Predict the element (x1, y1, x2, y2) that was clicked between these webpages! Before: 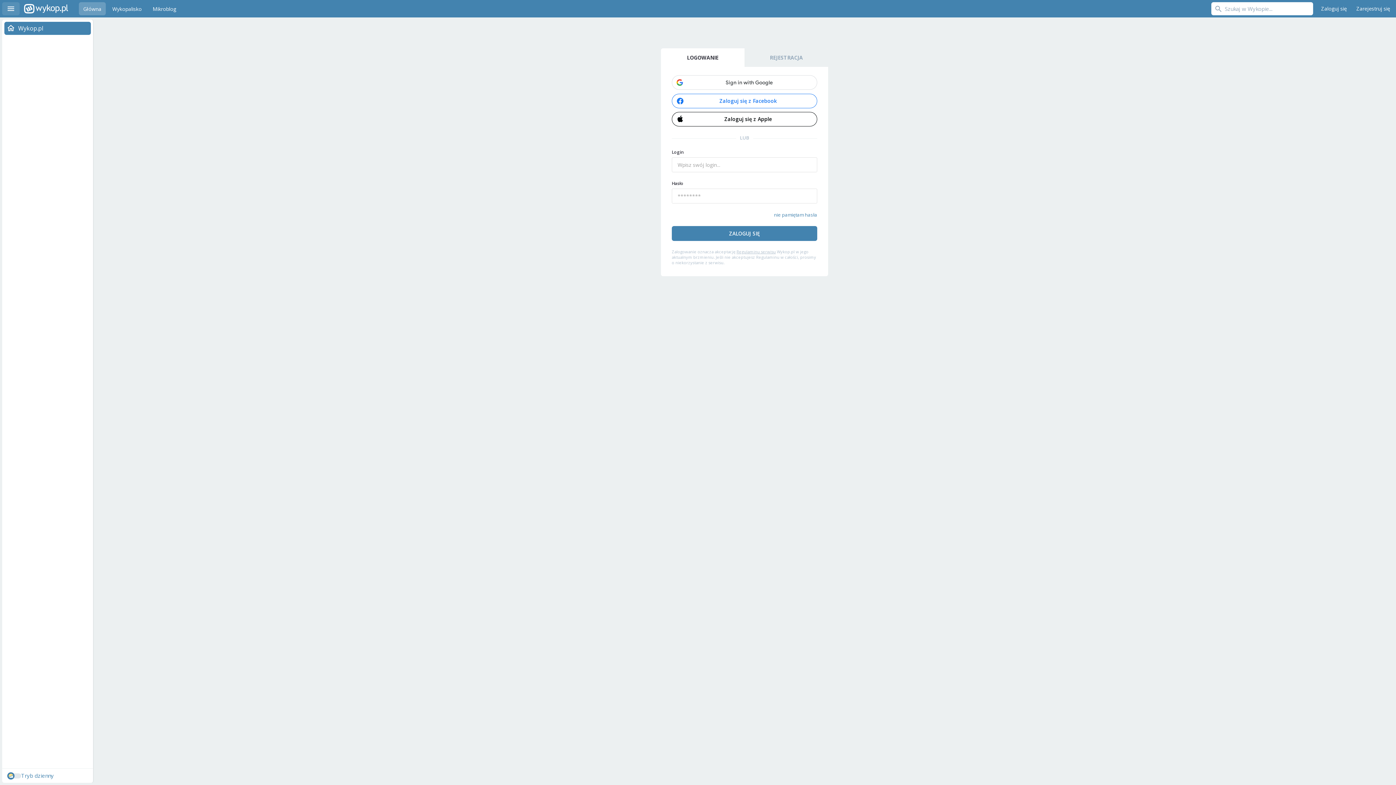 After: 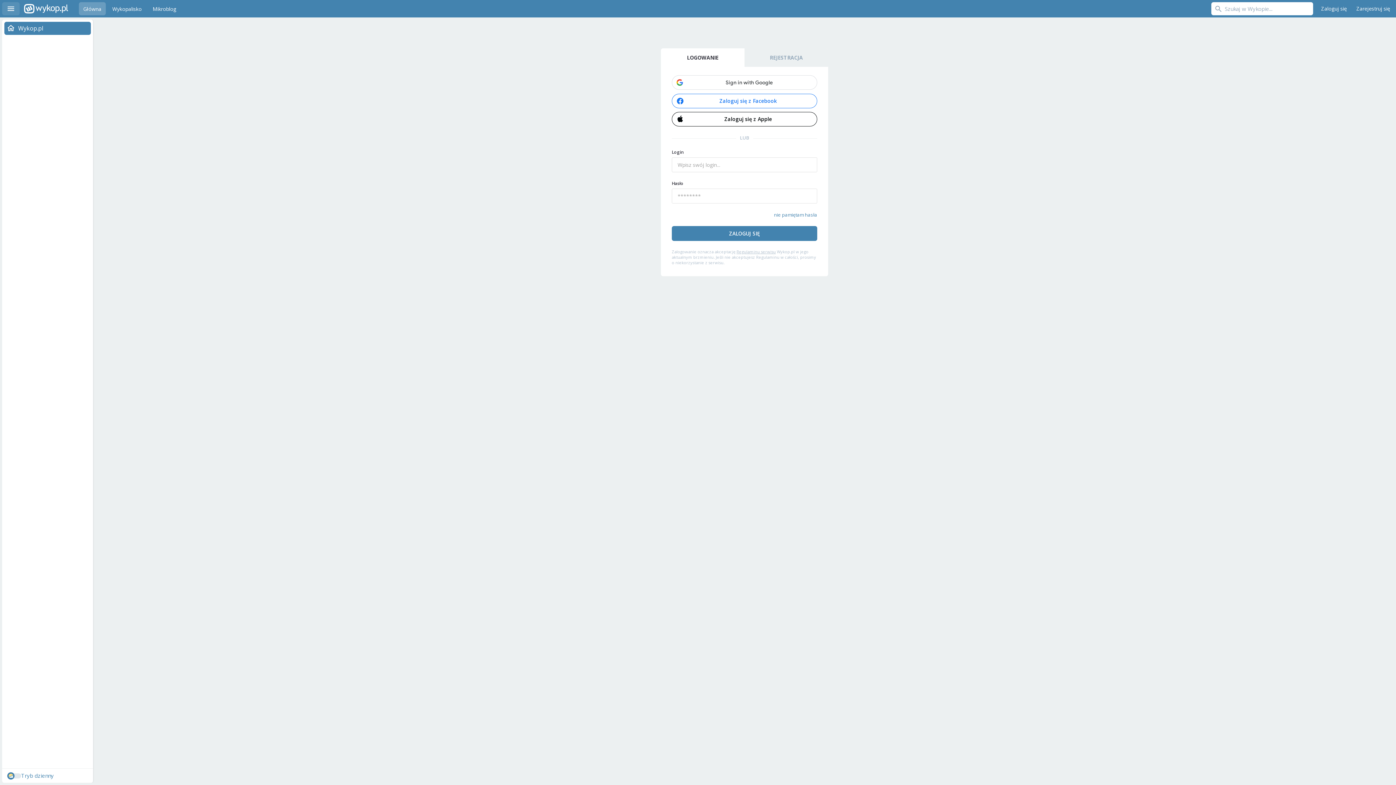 Action: label: Zaloguj się bbox: (1317, 2, 1350, 15)